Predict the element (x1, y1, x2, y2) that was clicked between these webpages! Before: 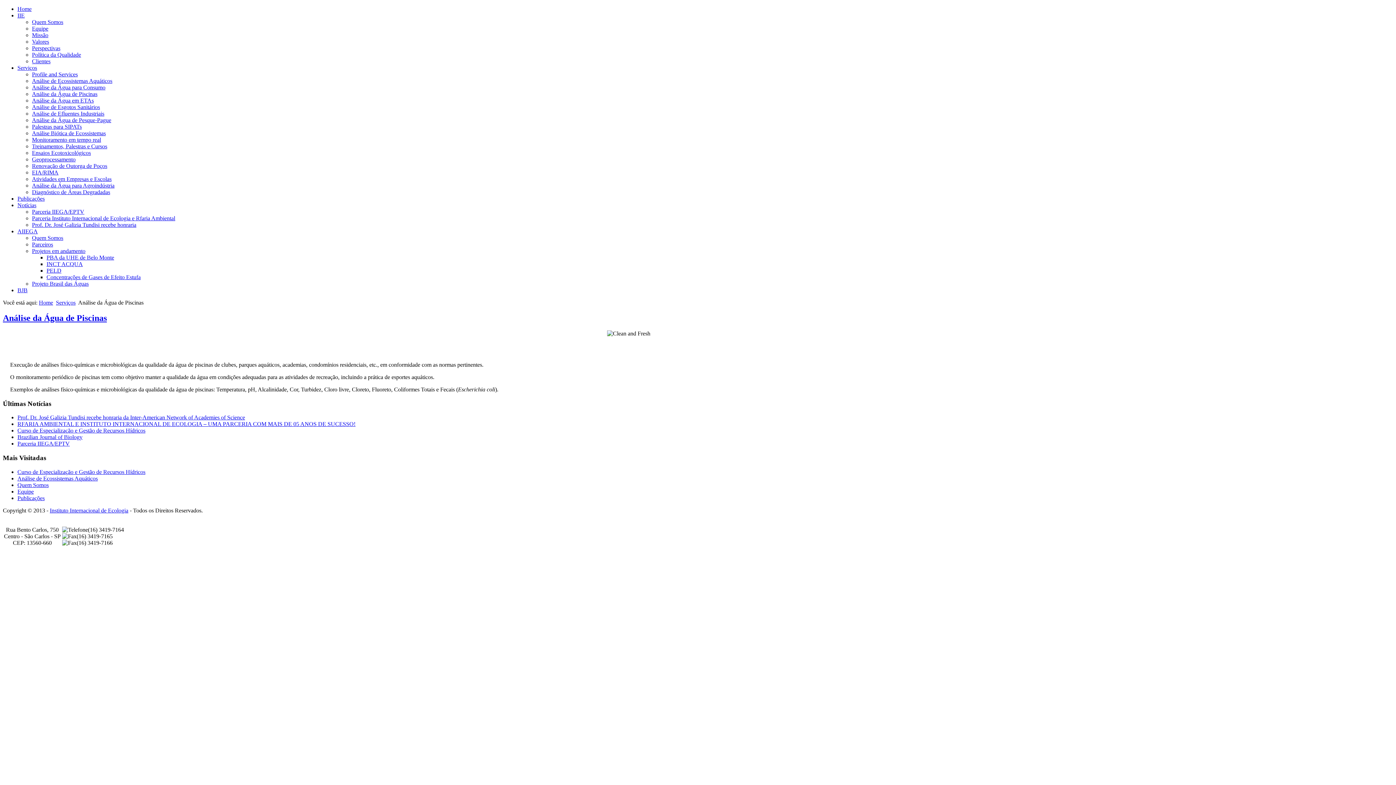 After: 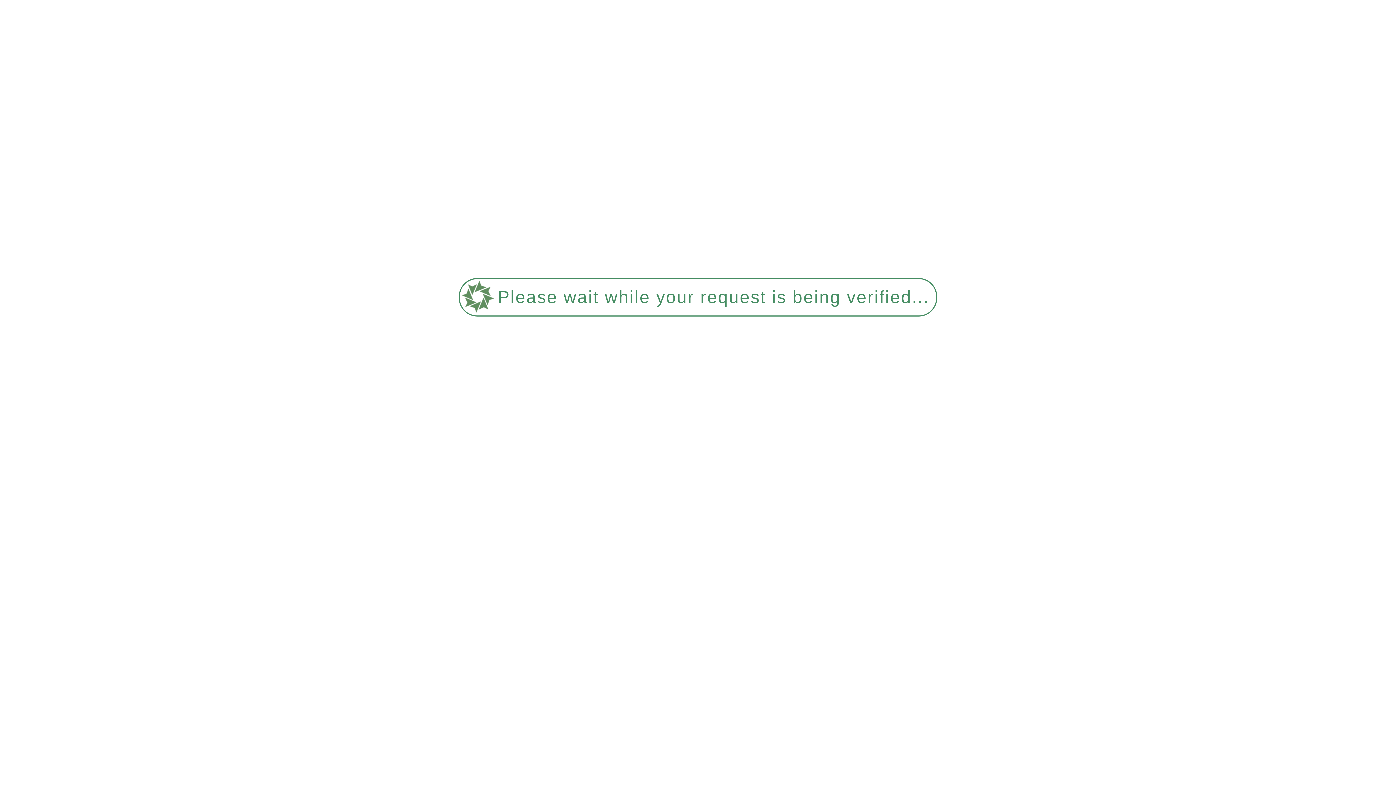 Action: label: Ensaios Ecotoxicológicos bbox: (32, 149, 90, 156)